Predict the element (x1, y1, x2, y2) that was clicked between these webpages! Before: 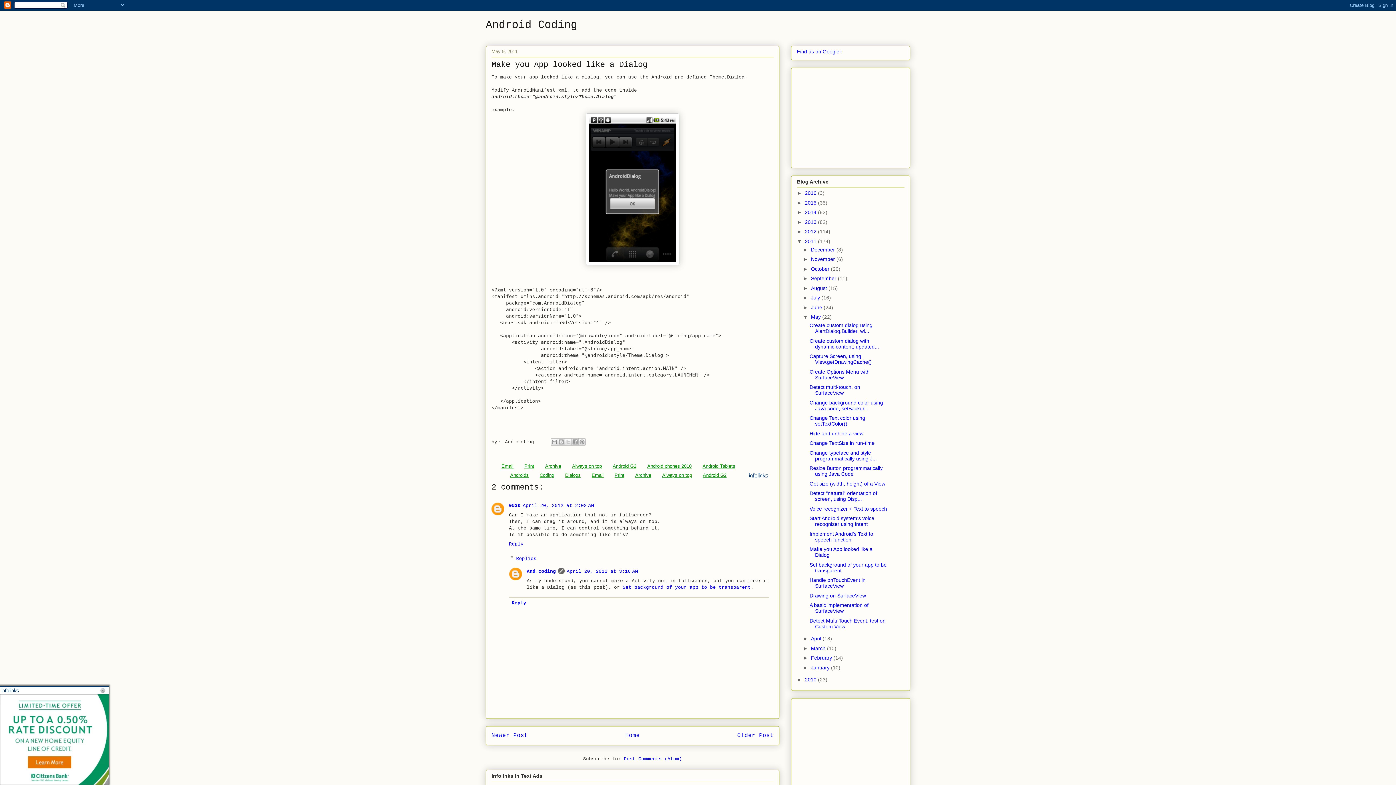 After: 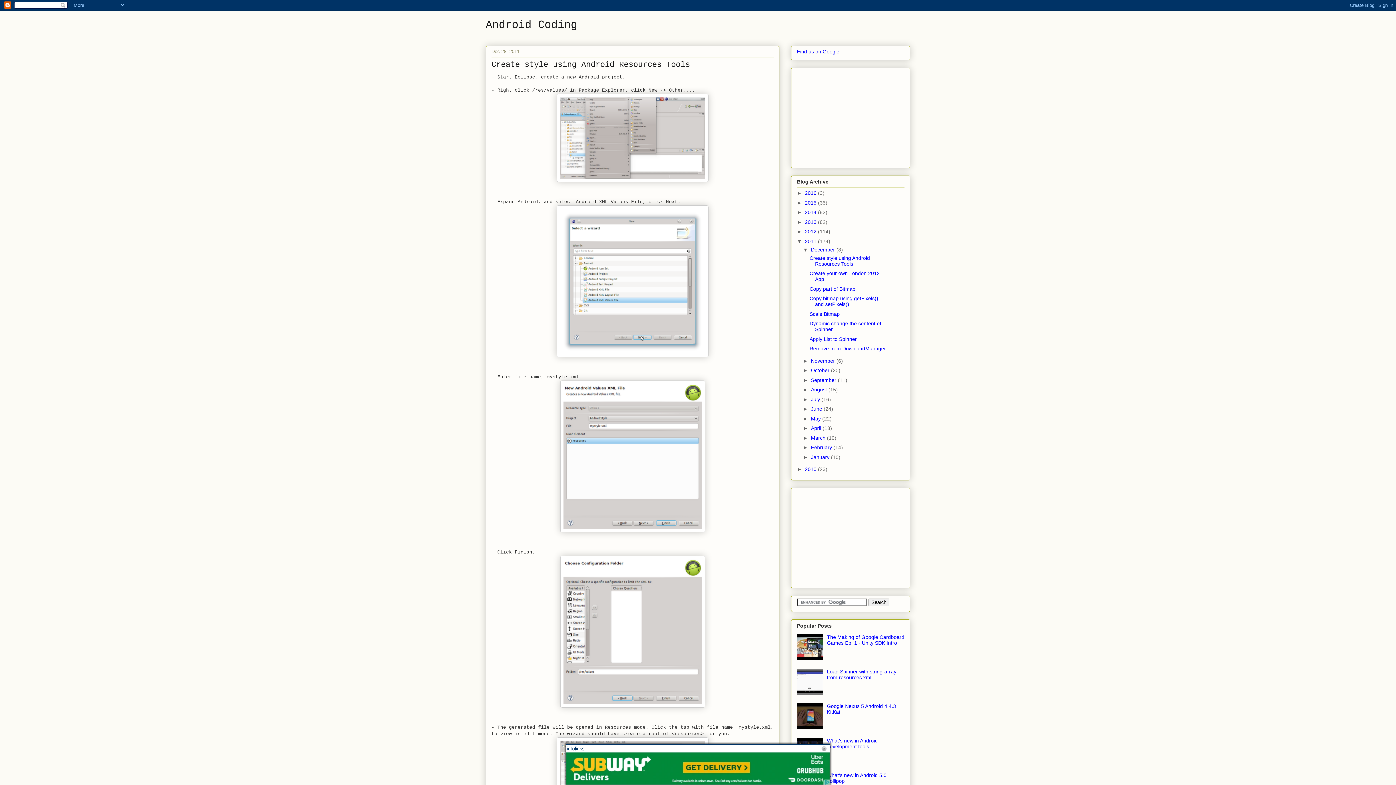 Action: bbox: (811, 246, 836, 252) label: December 